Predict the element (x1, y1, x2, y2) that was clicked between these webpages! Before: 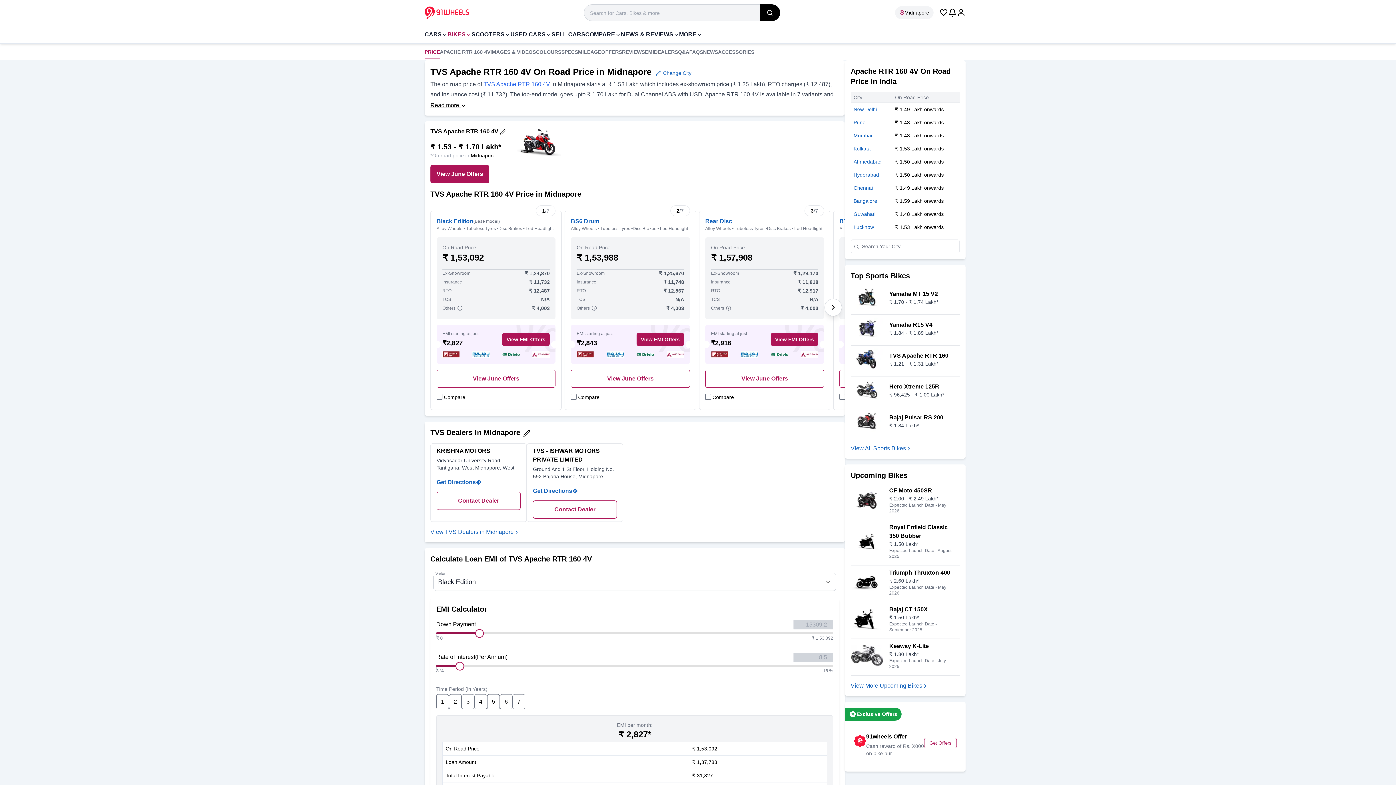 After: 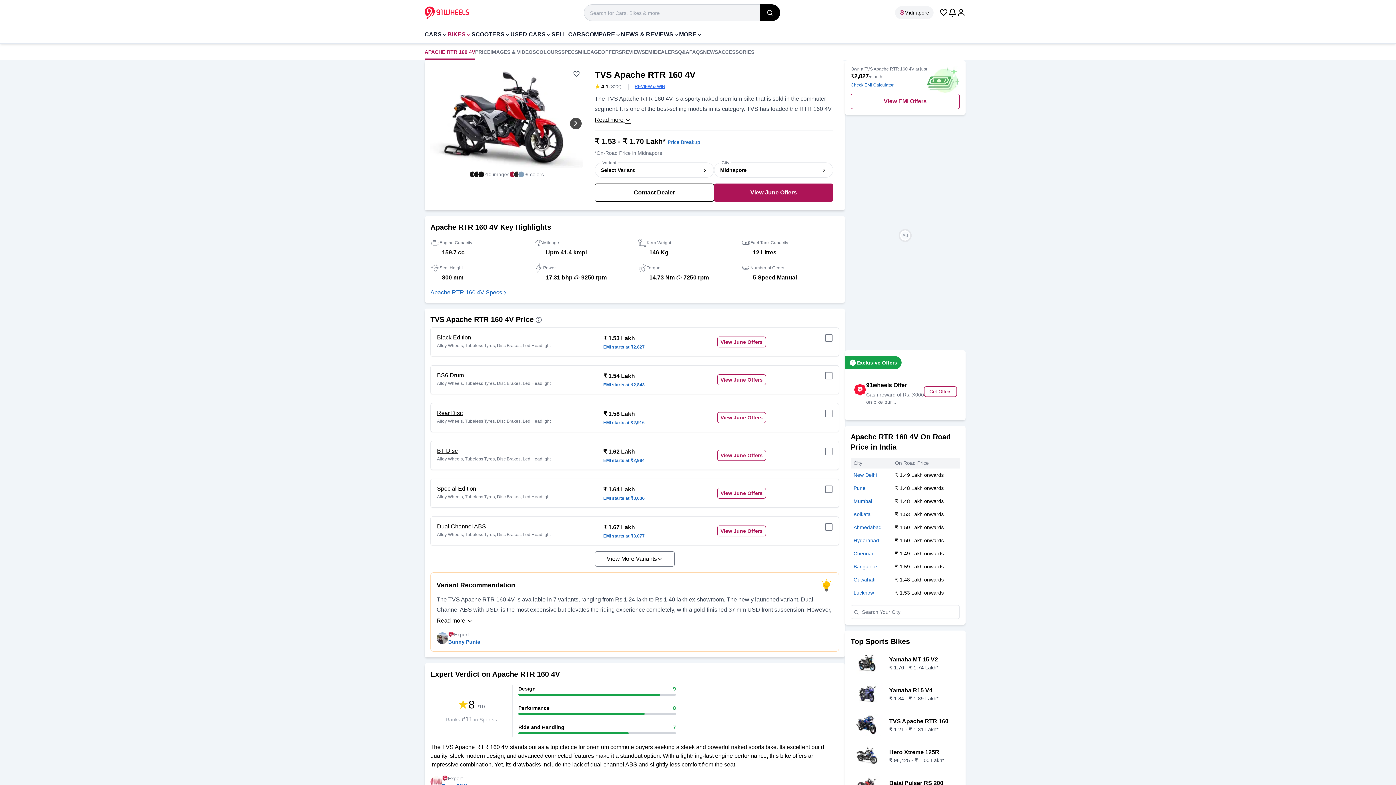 Action: bbox: (483, 81, 550, 87) label: TVS Apache RTR 160 4V